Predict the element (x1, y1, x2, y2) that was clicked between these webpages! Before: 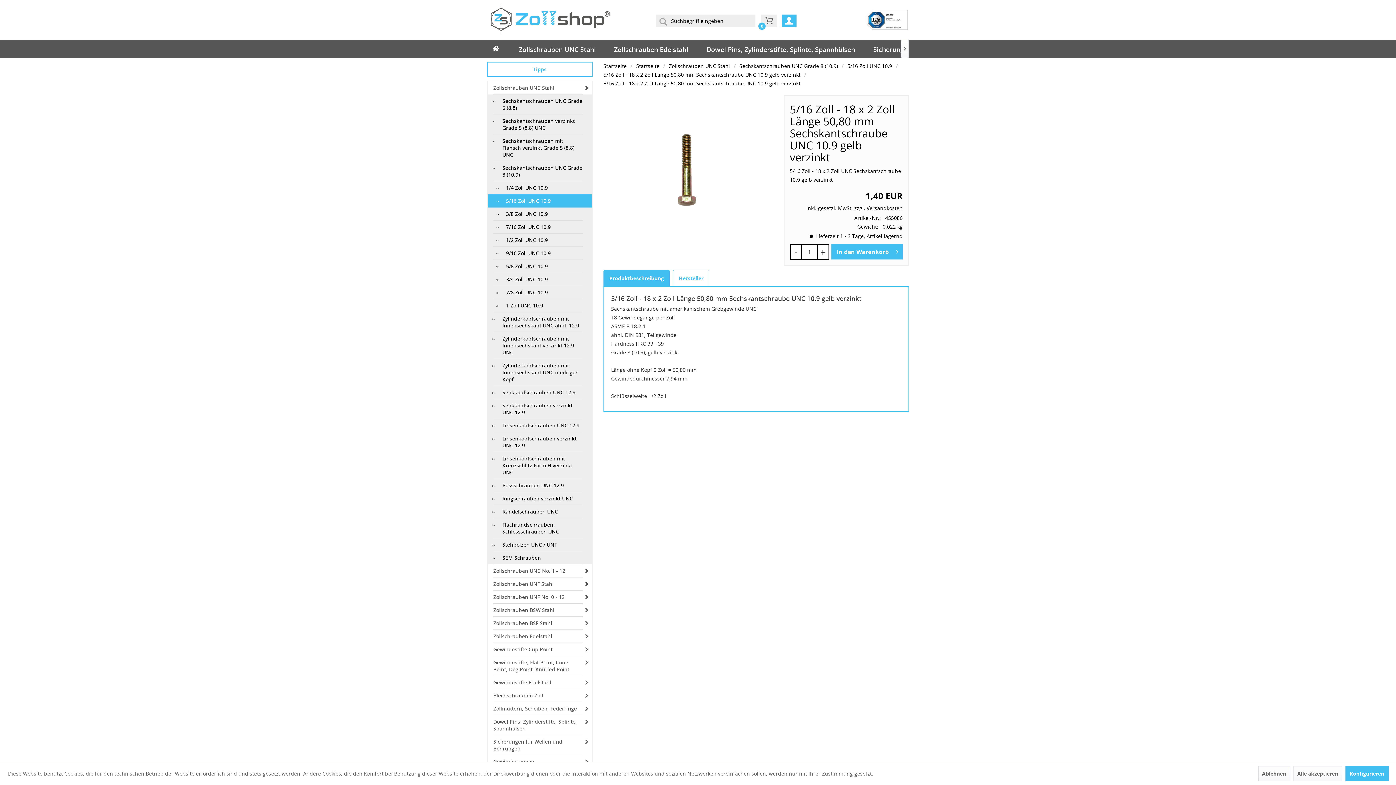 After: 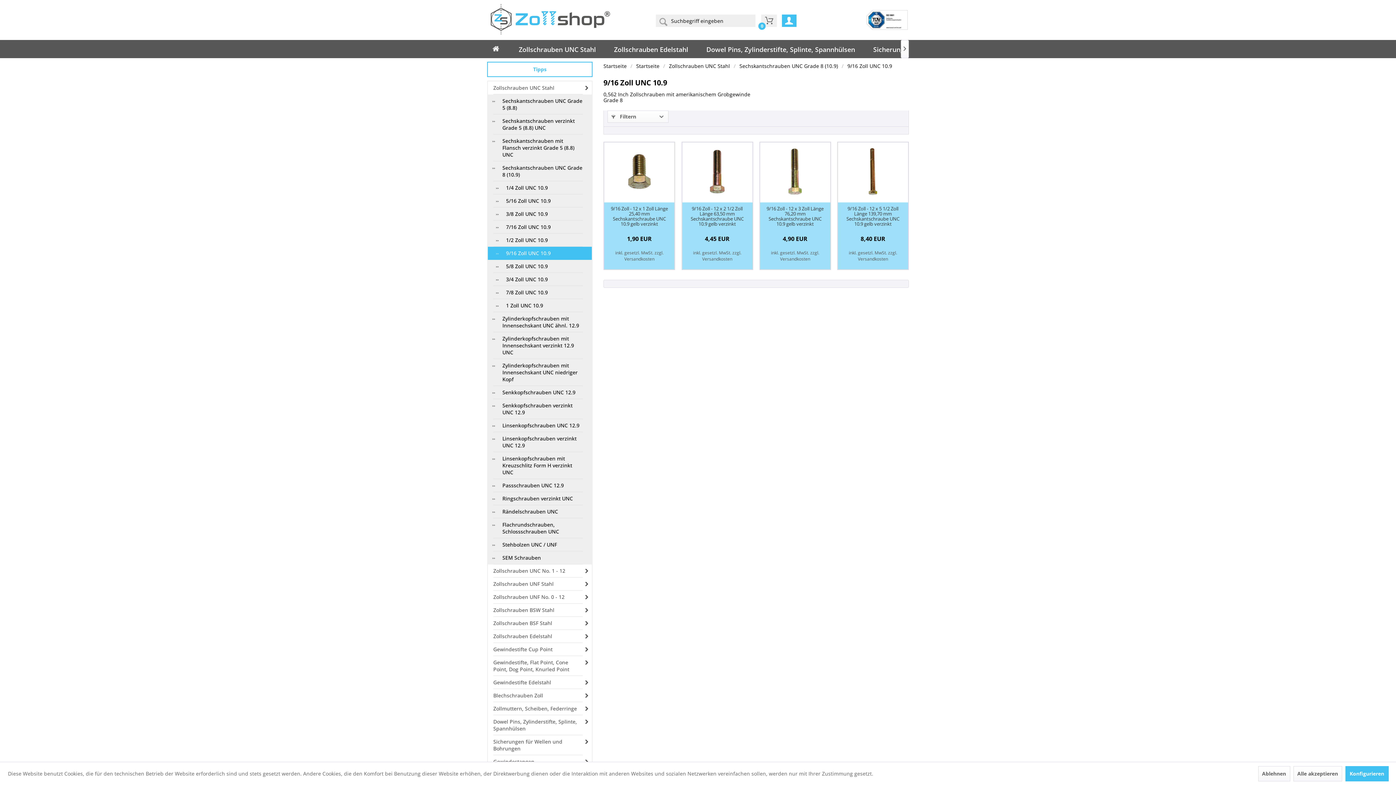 Action: label: 9/16 Zoll UNC 10.9 bbox: (493, 246, 582, 260)